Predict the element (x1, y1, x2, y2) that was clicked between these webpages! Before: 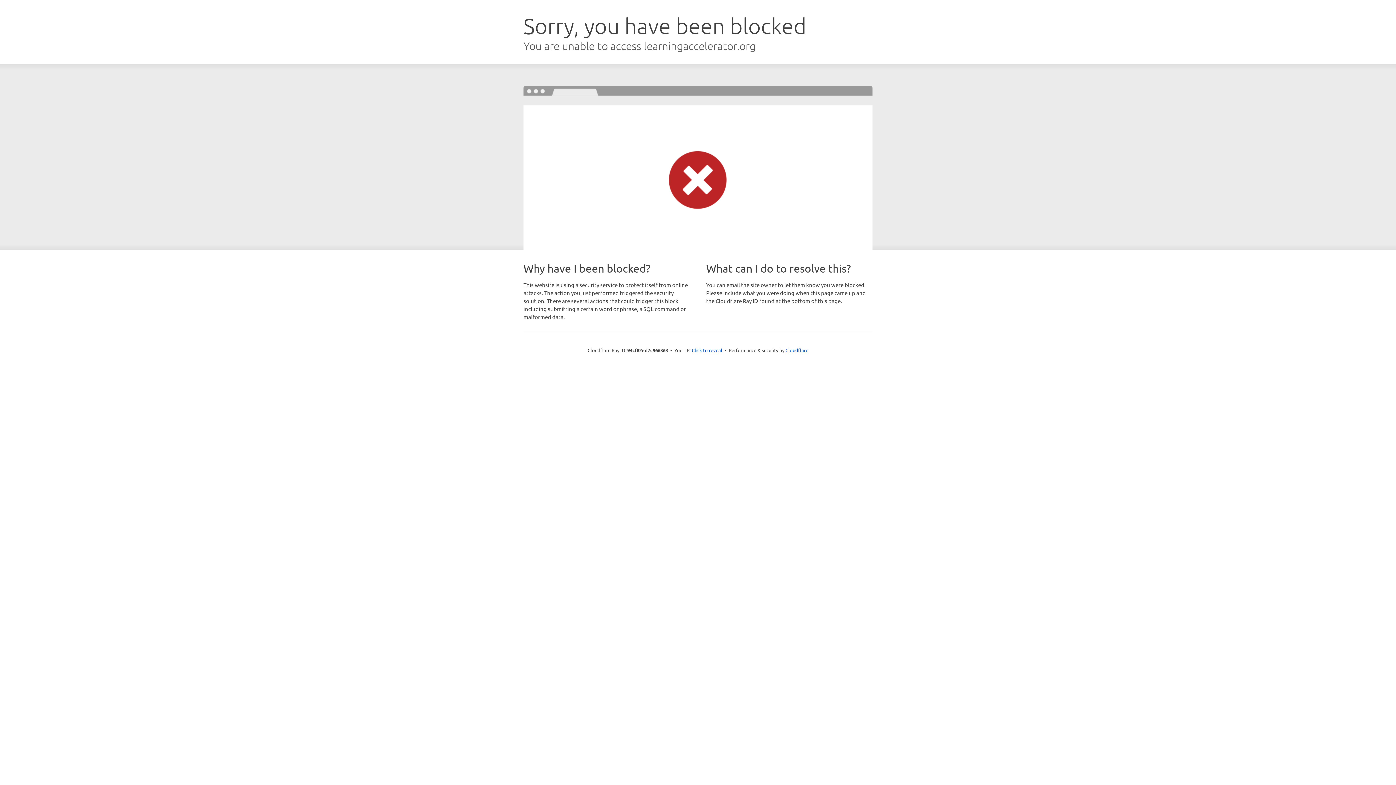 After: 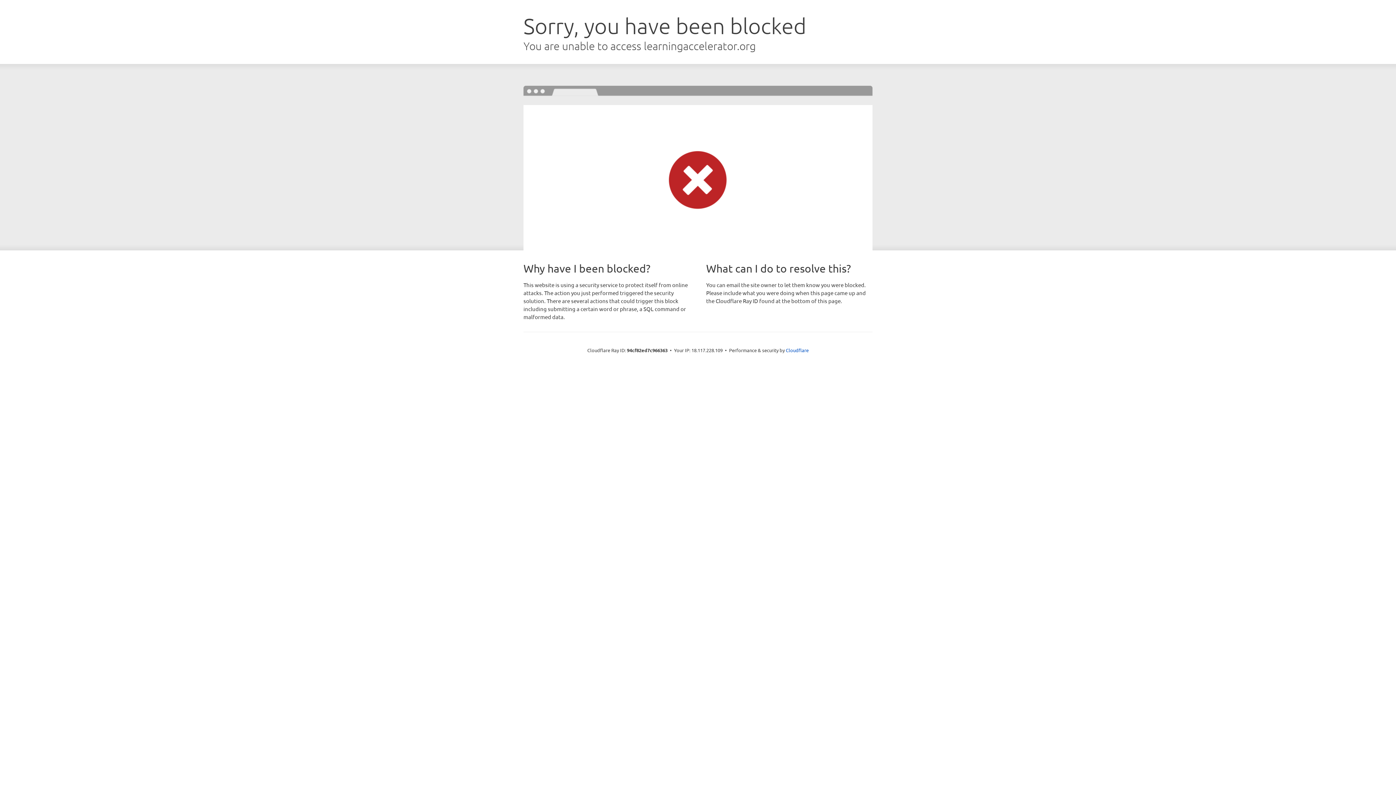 Action: bbox: (692, 346, 722, 353) label: Click to reveal